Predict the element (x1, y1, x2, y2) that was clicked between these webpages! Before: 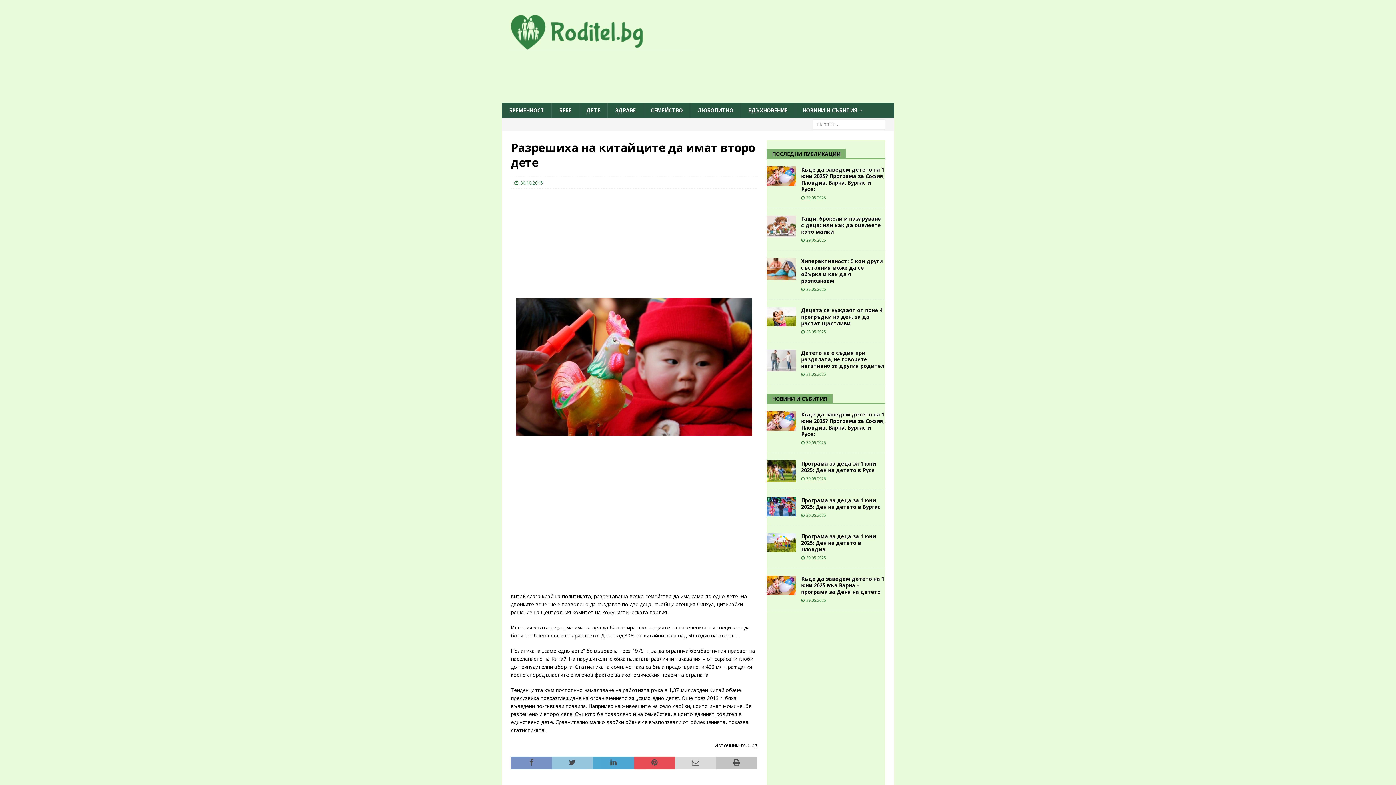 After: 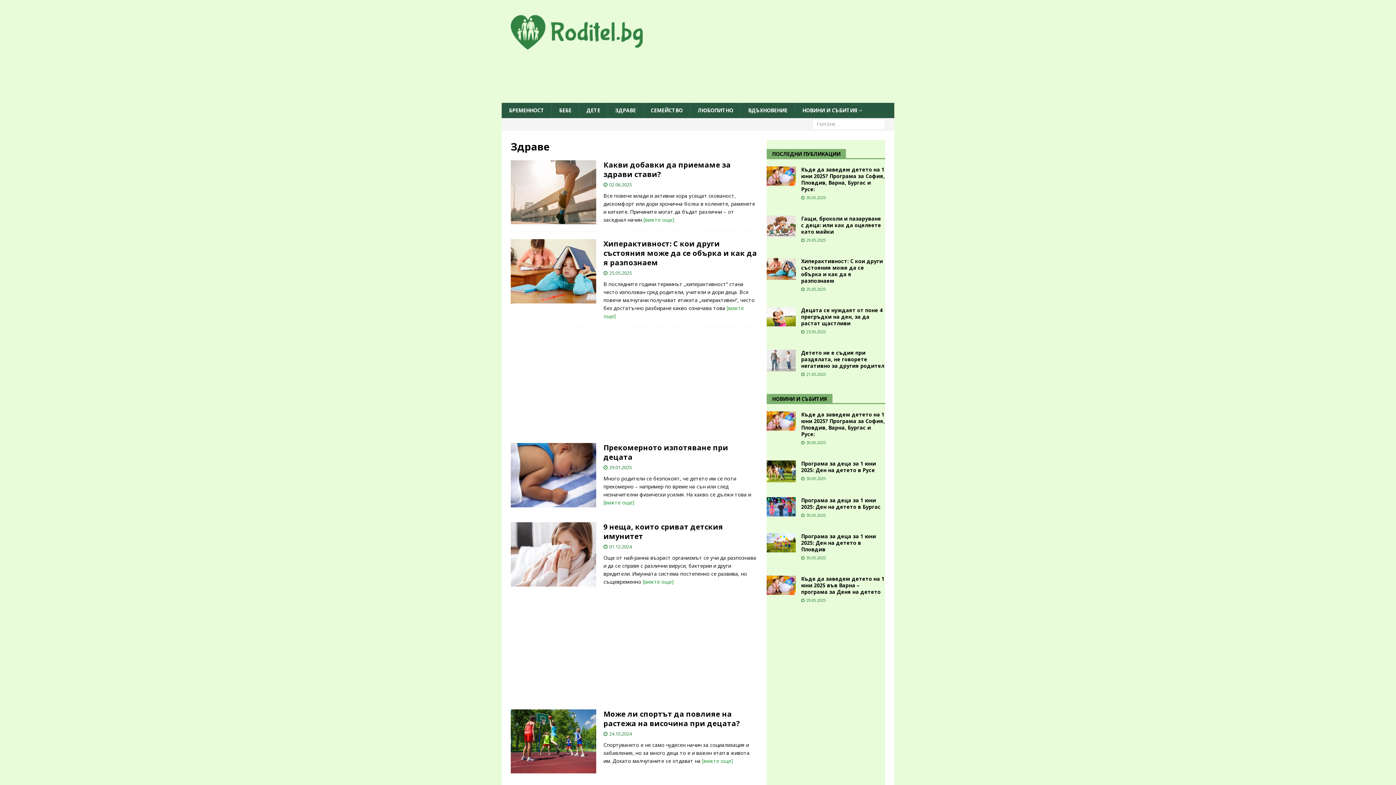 Action: label: ЗДРАВЕ bbox: (607, 102, 643, 118)